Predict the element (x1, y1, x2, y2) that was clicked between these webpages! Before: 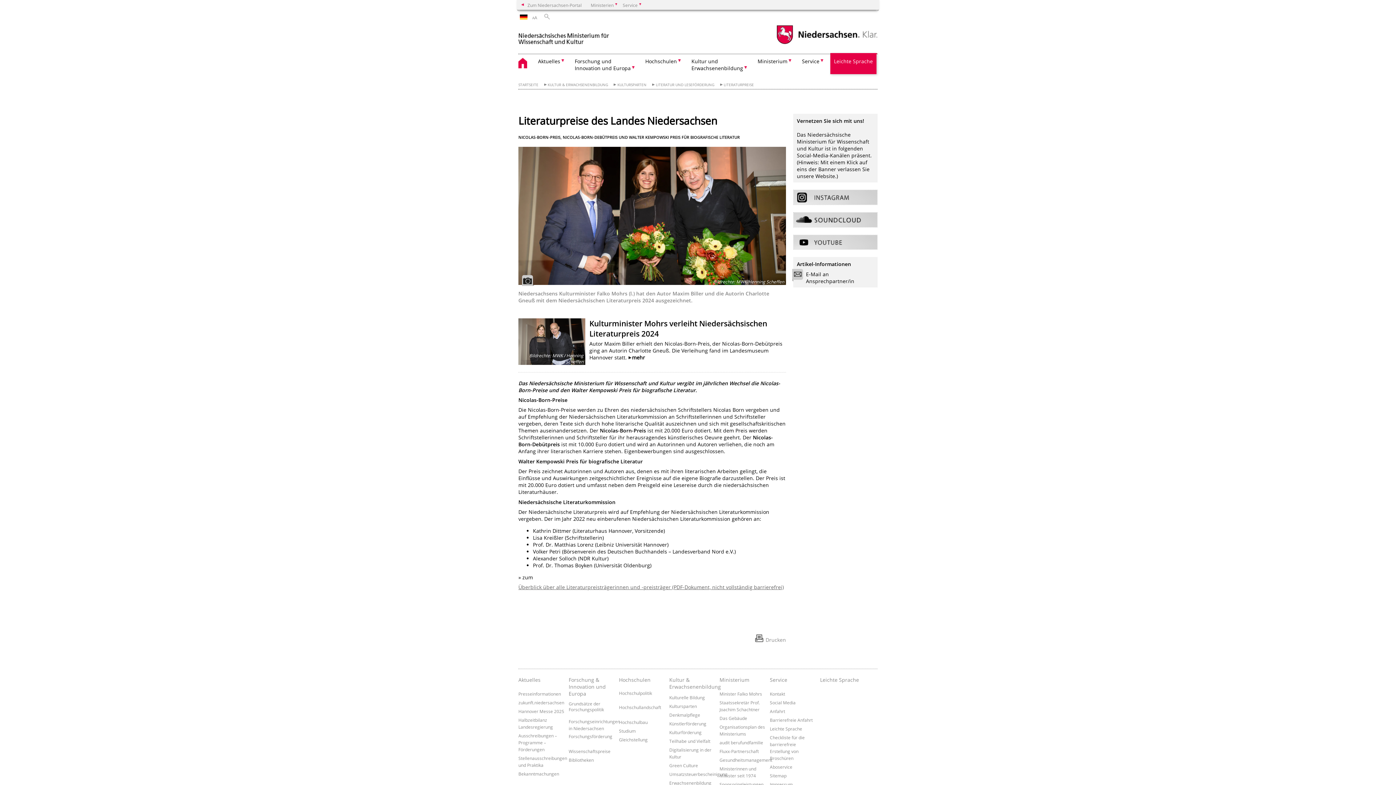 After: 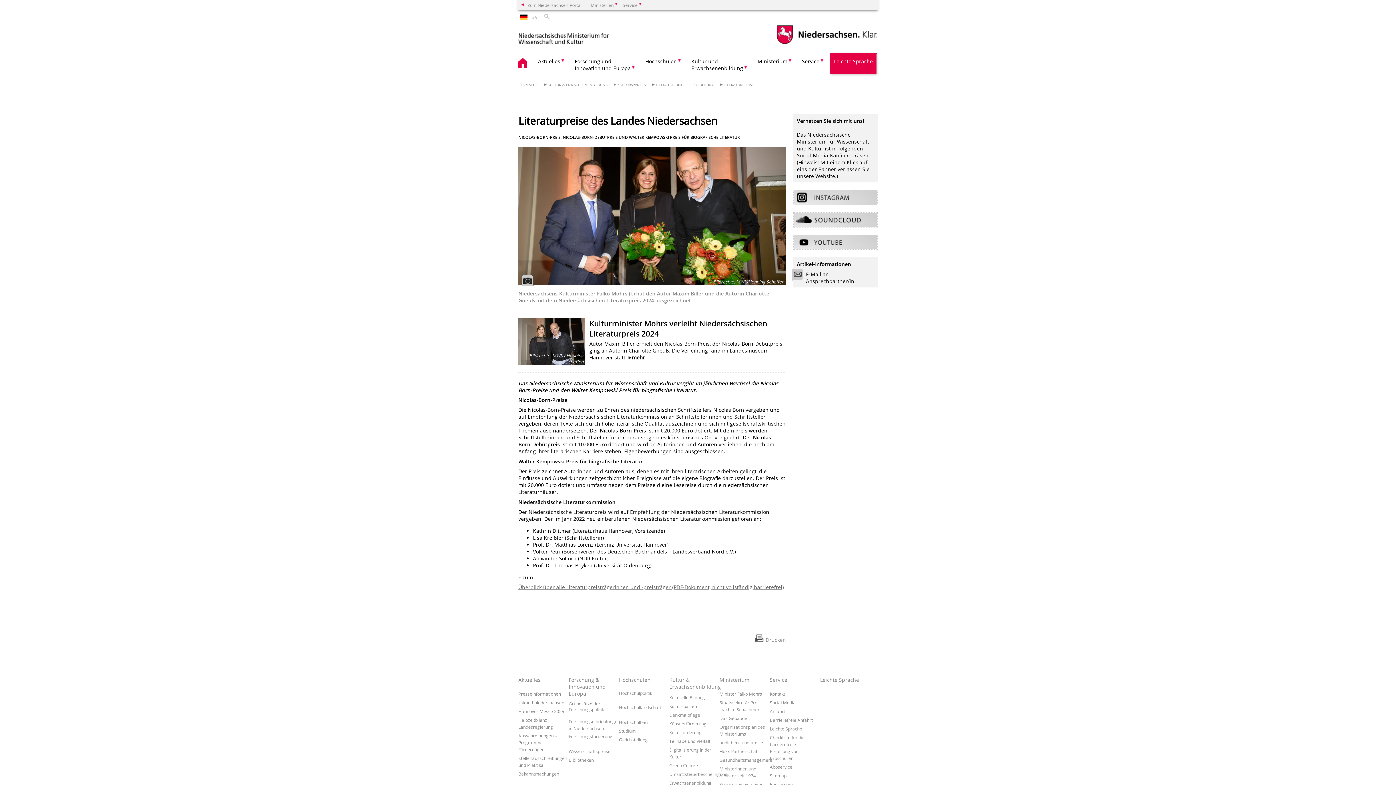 Action: bbox: (793, 212, 877, 227)